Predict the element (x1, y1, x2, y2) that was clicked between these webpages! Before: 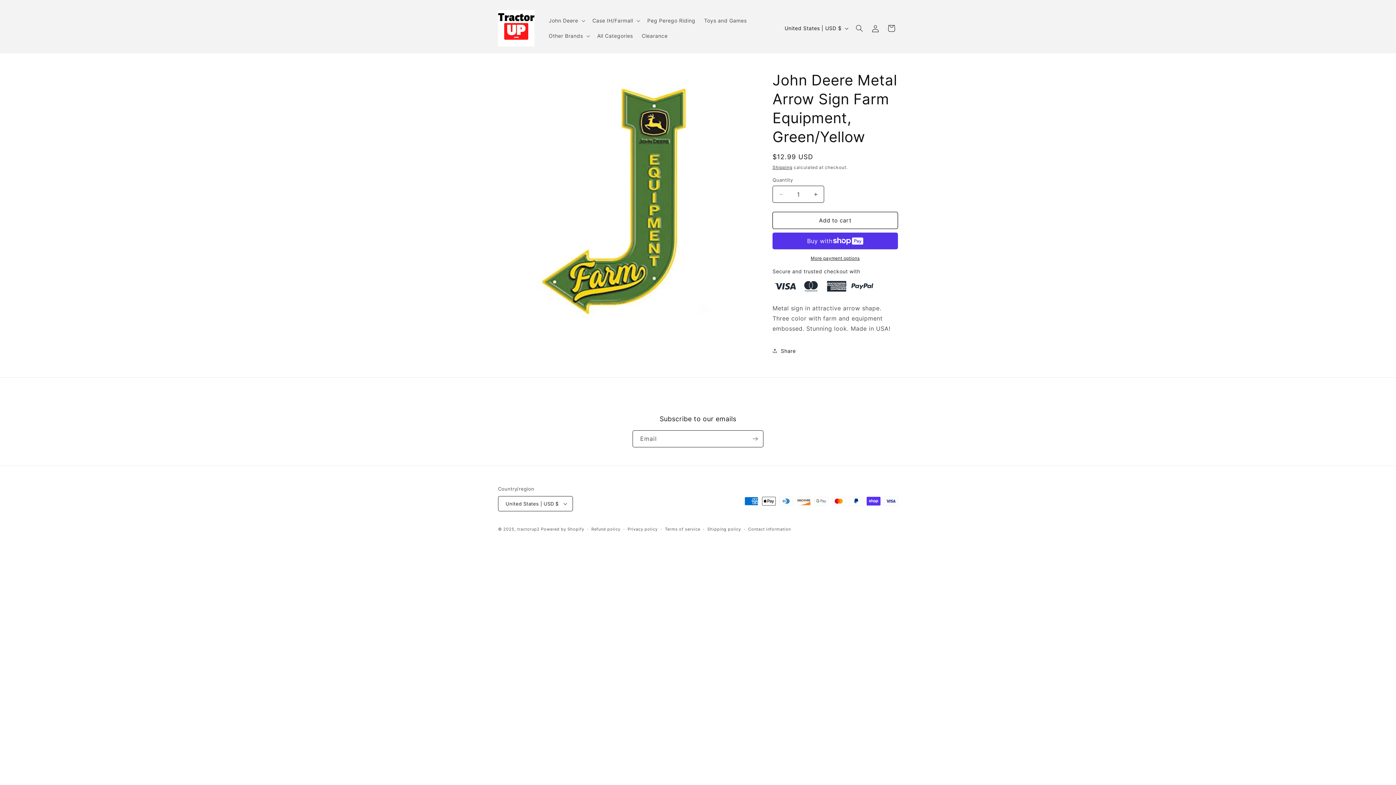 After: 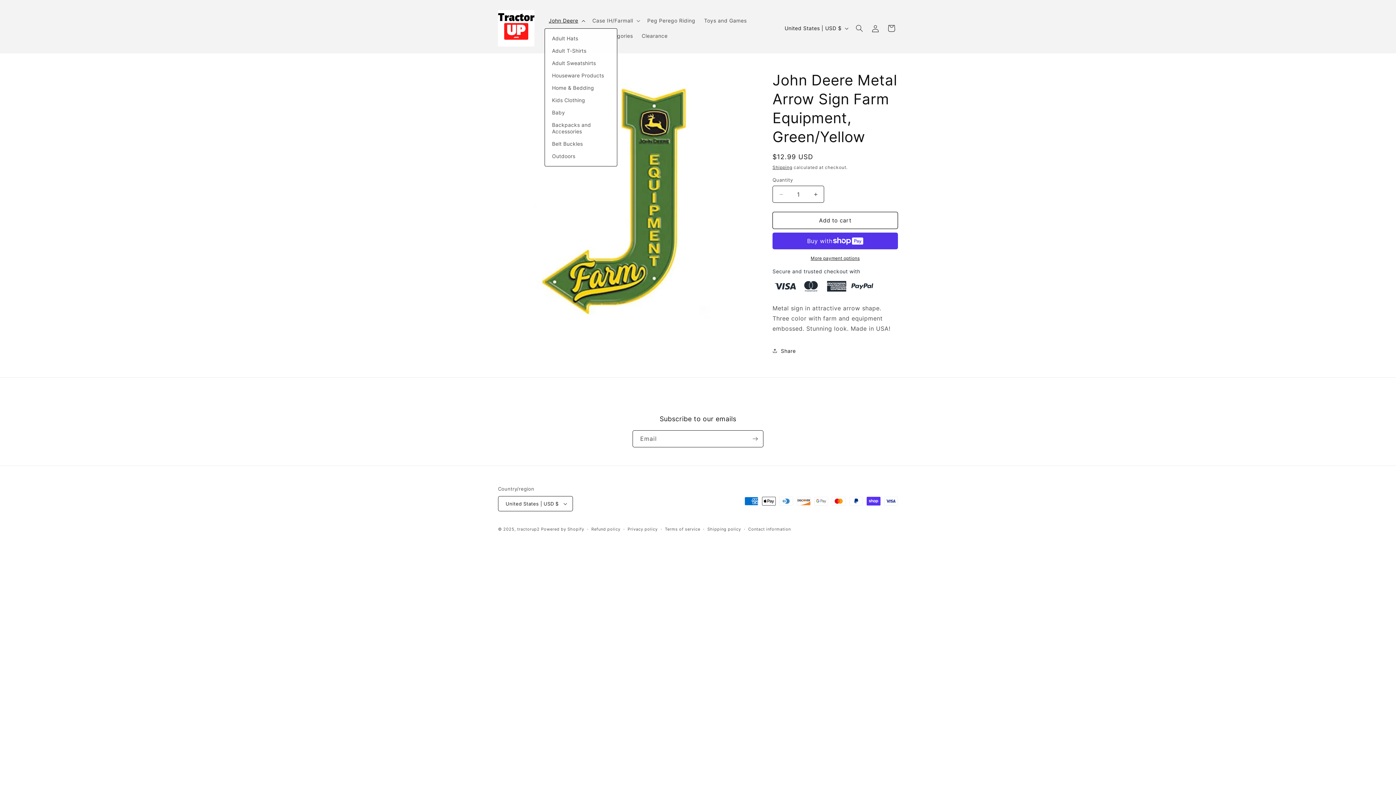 Action: label: John Deere bbox: (544, 12, 588, 28)